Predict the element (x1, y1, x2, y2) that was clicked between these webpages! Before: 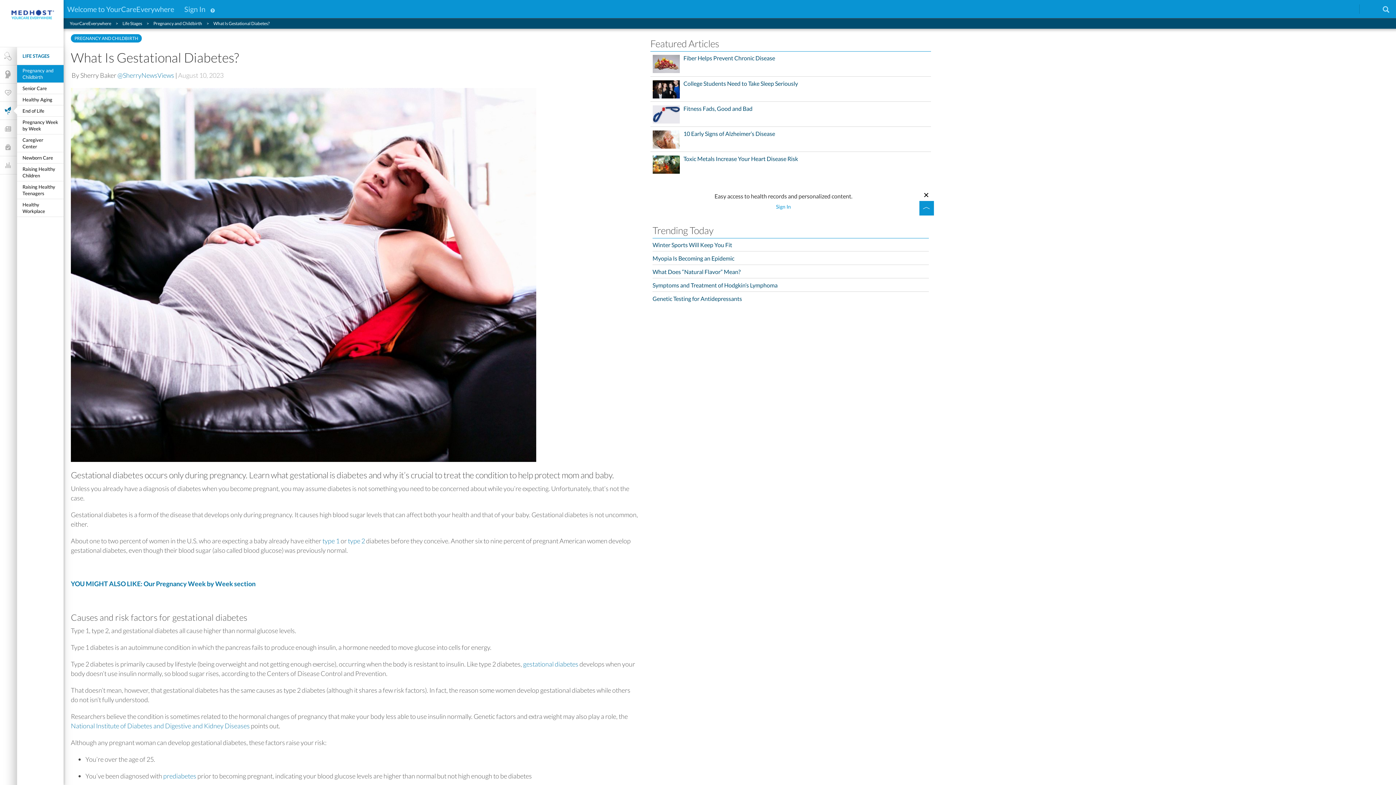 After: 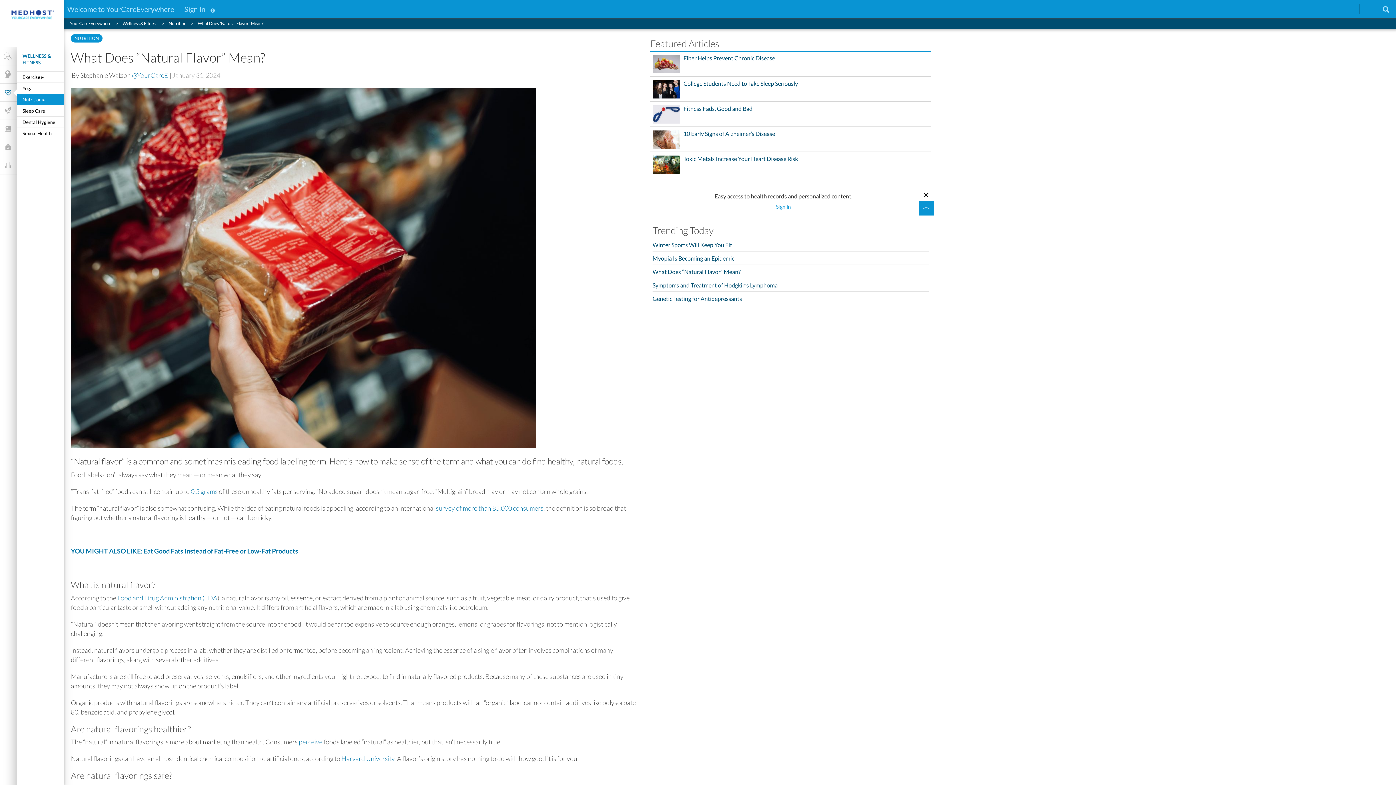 Action: bbox: (652, 268, 740, 275) label: What Does “Natural Flavor” Mean?